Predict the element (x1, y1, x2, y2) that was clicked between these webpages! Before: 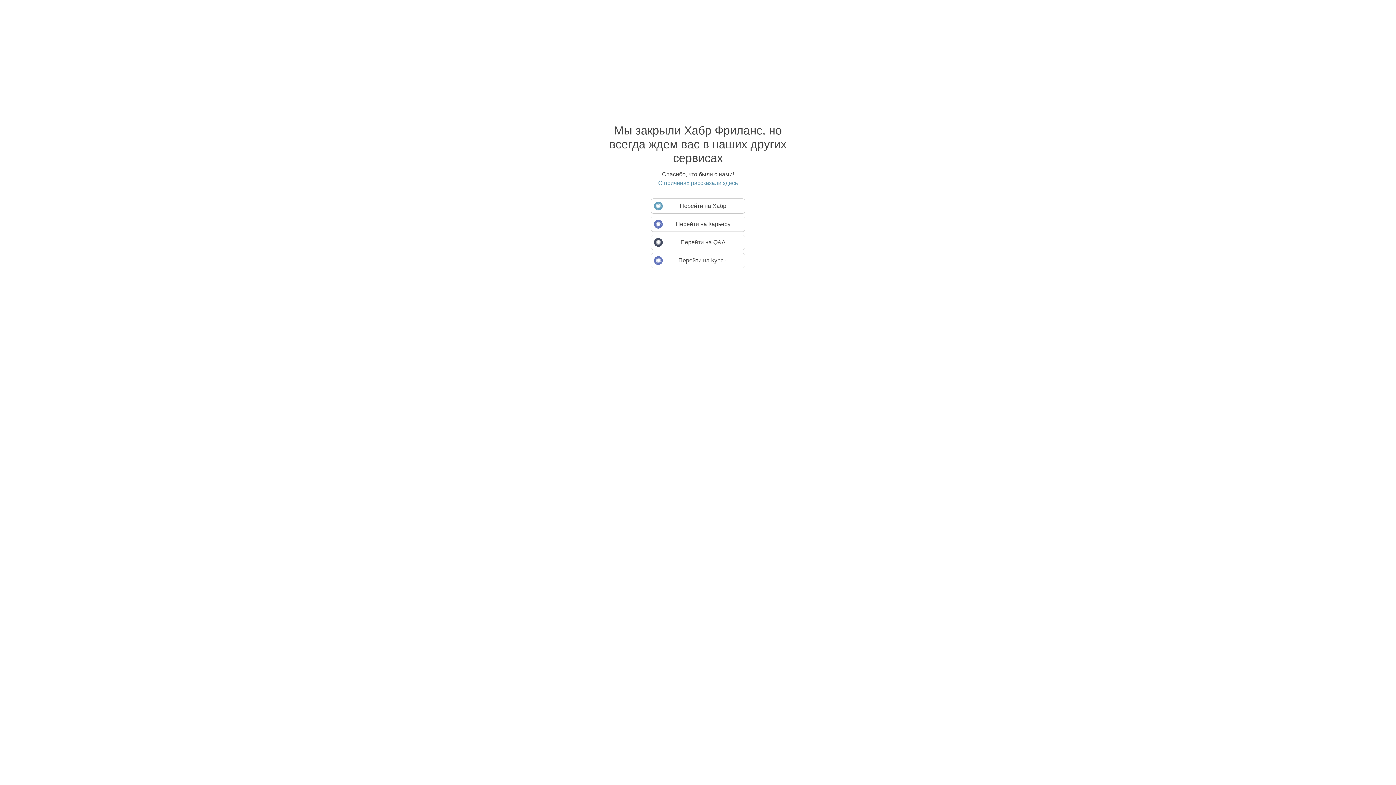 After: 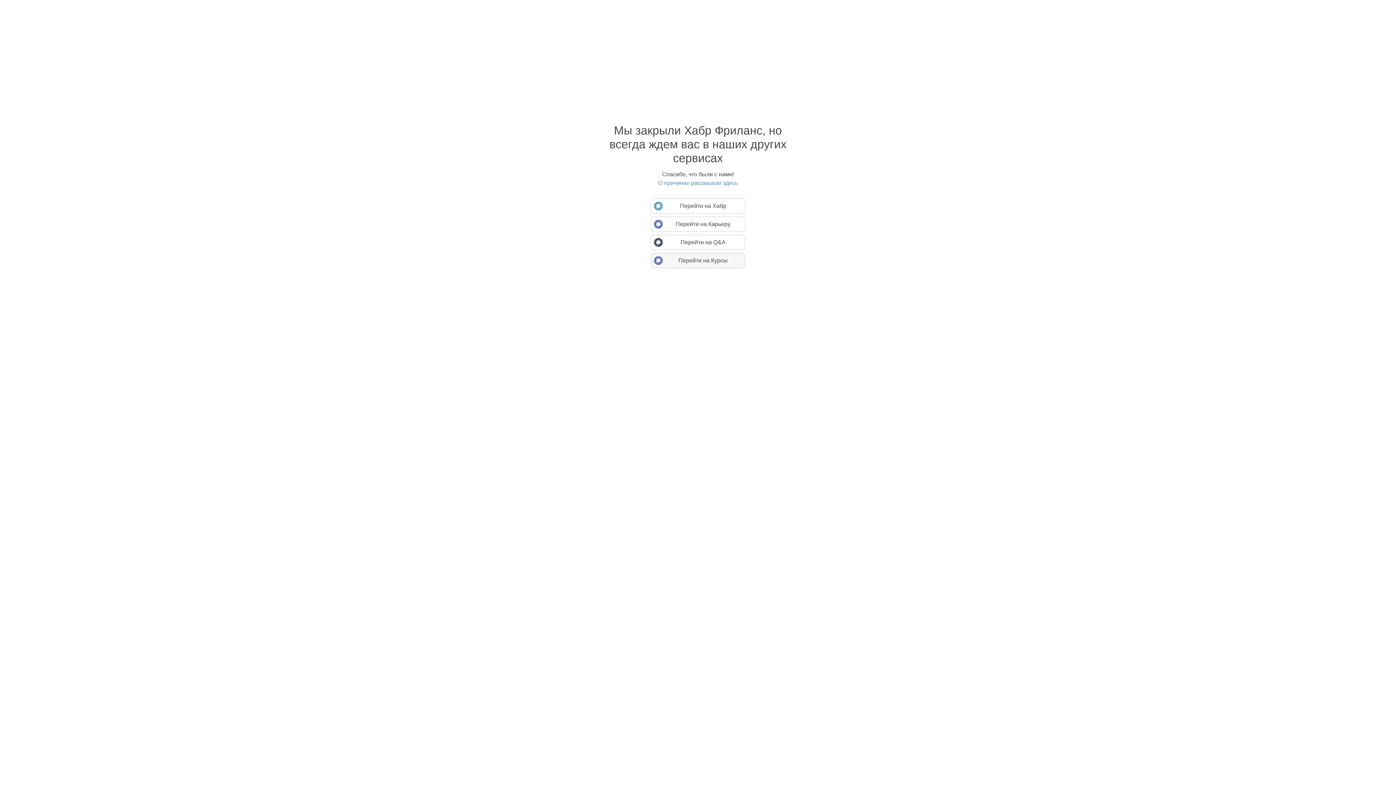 Action: label: Перейти на Курсы bbox: (650, 253, 745, 268)